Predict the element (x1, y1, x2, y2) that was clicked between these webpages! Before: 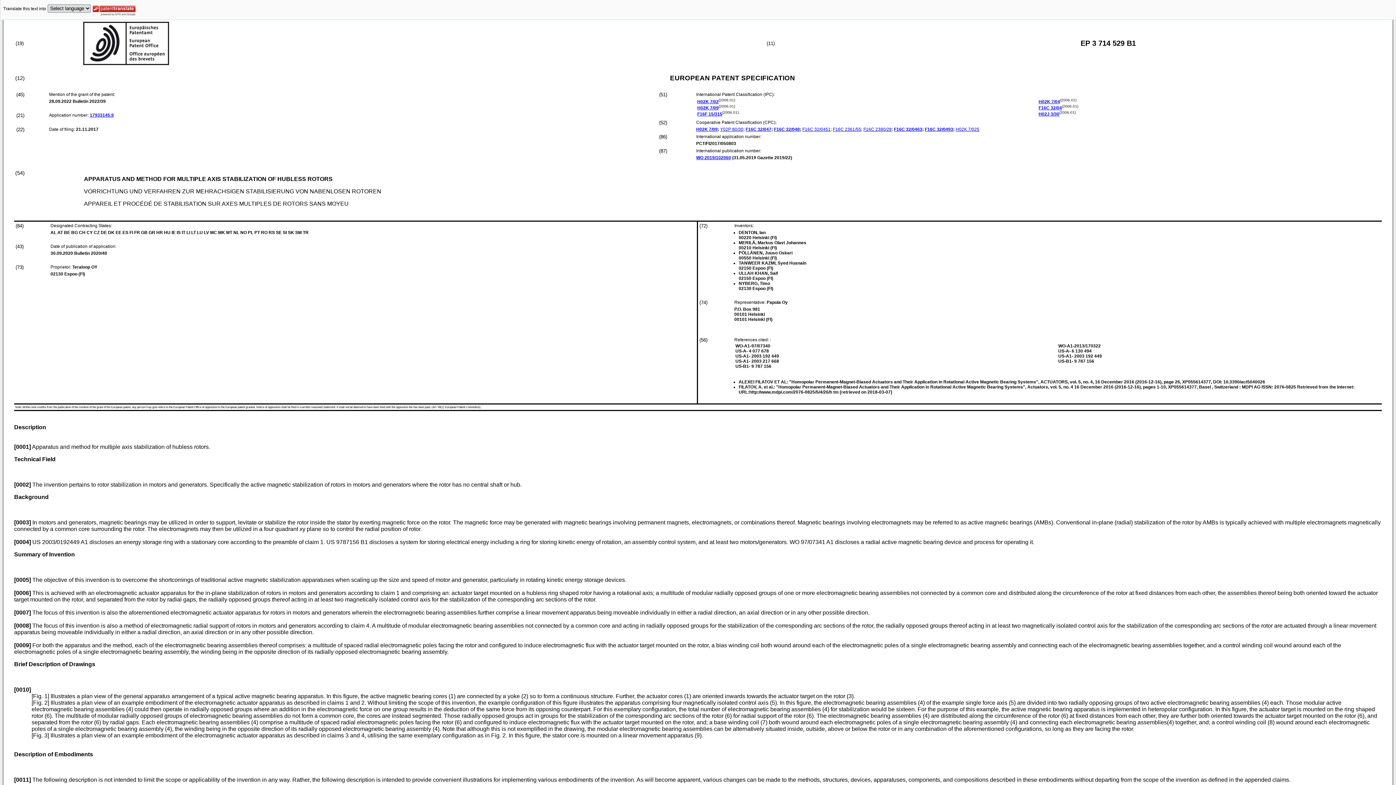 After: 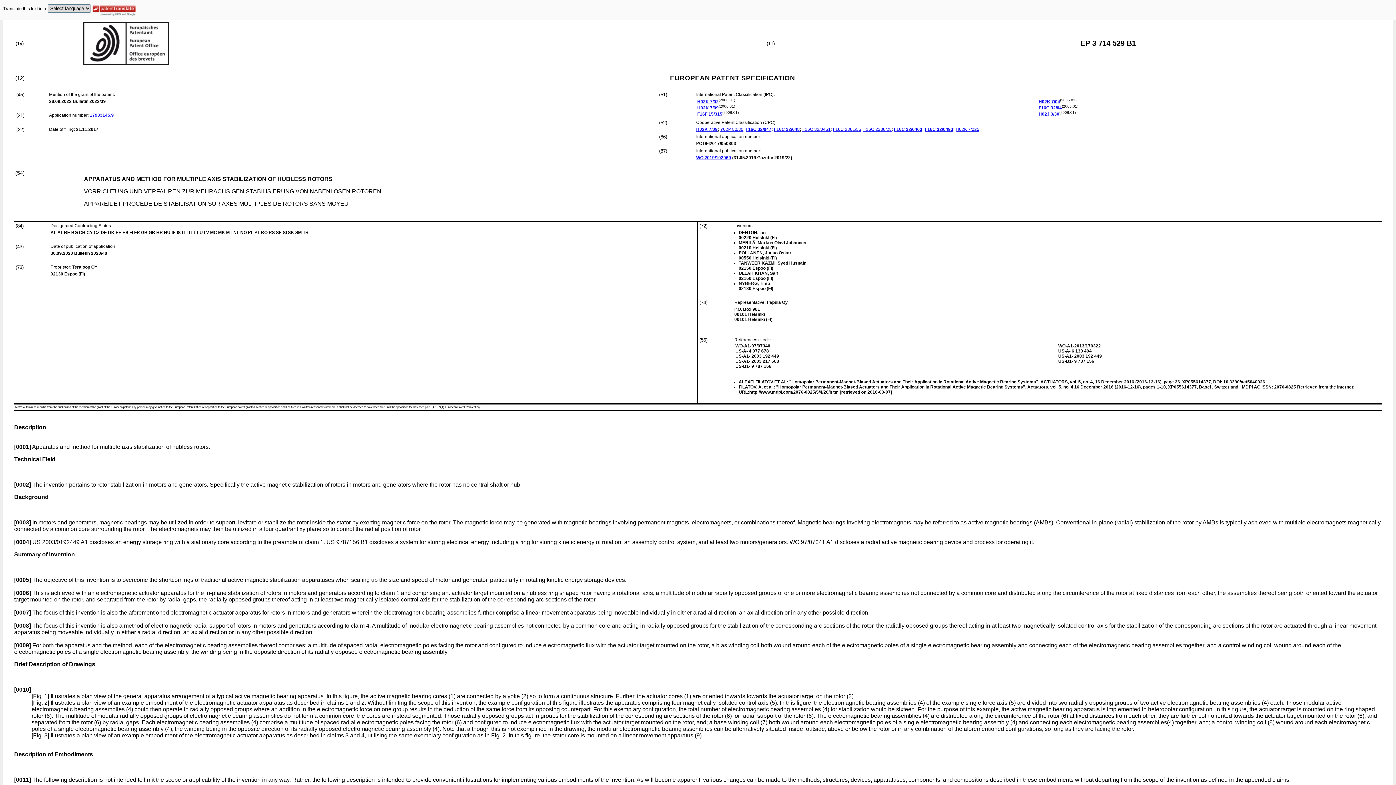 Action: bbox: (32, 539, 88, 545) label: US 2003/0192449 A1